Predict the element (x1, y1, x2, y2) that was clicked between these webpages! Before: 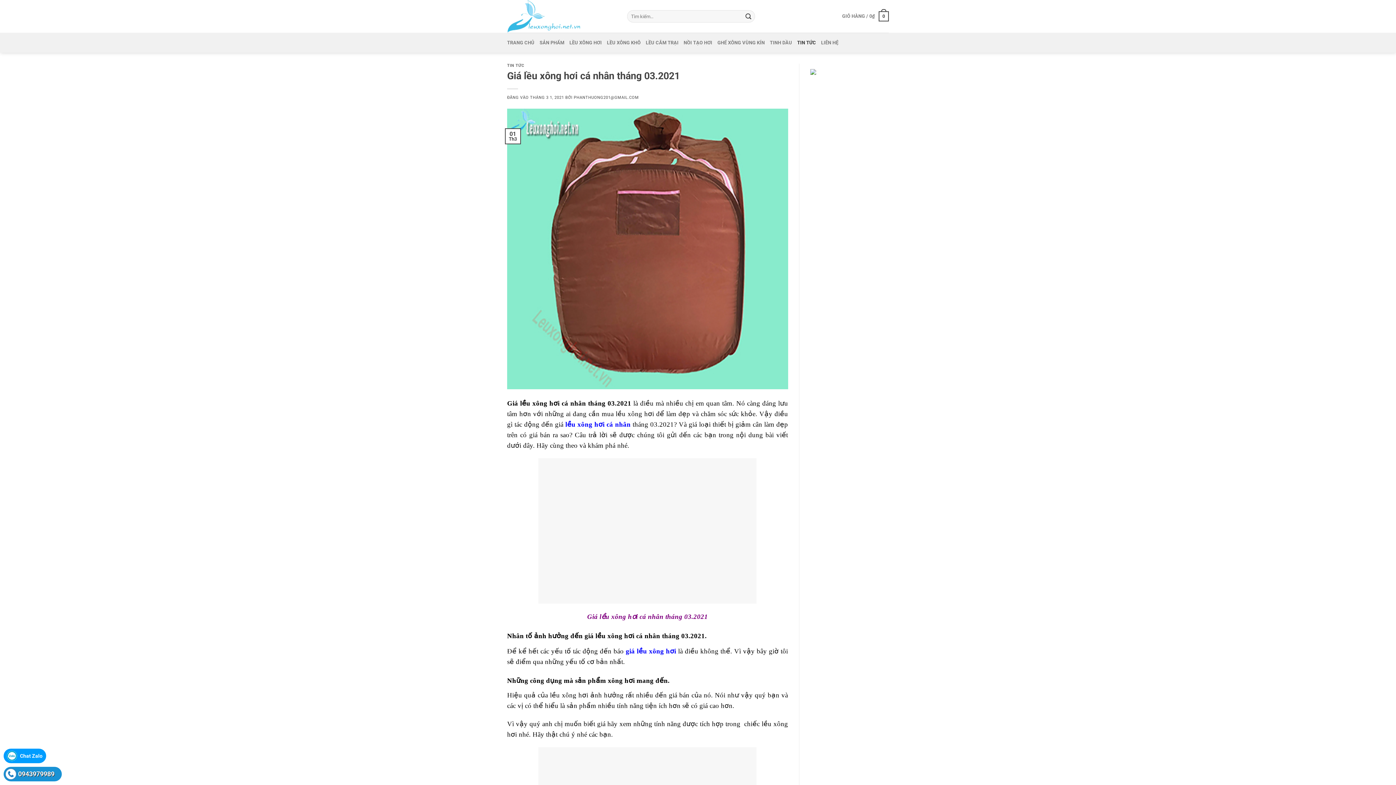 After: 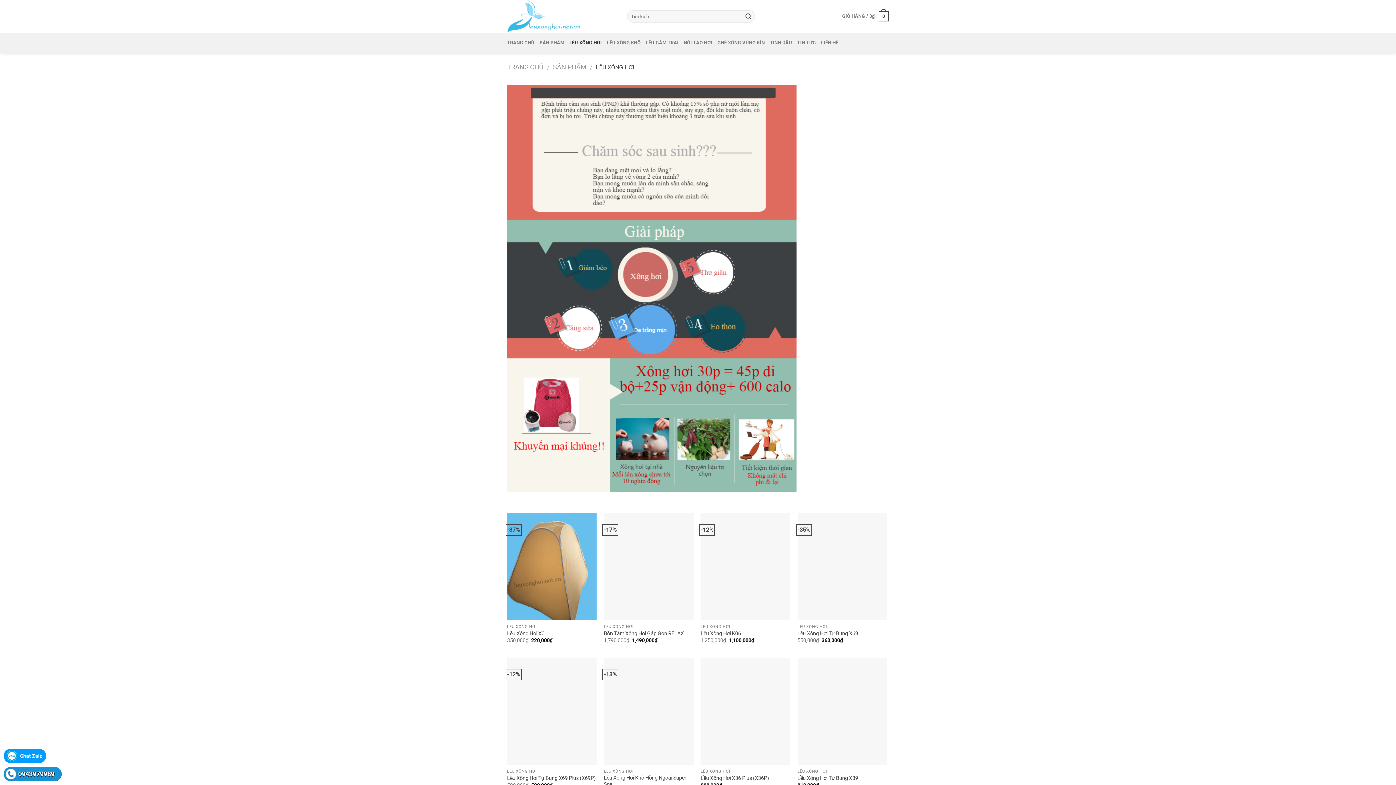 Action: bbox: (569, 36, 601, 49) label: LỀU XÔNG HƠI